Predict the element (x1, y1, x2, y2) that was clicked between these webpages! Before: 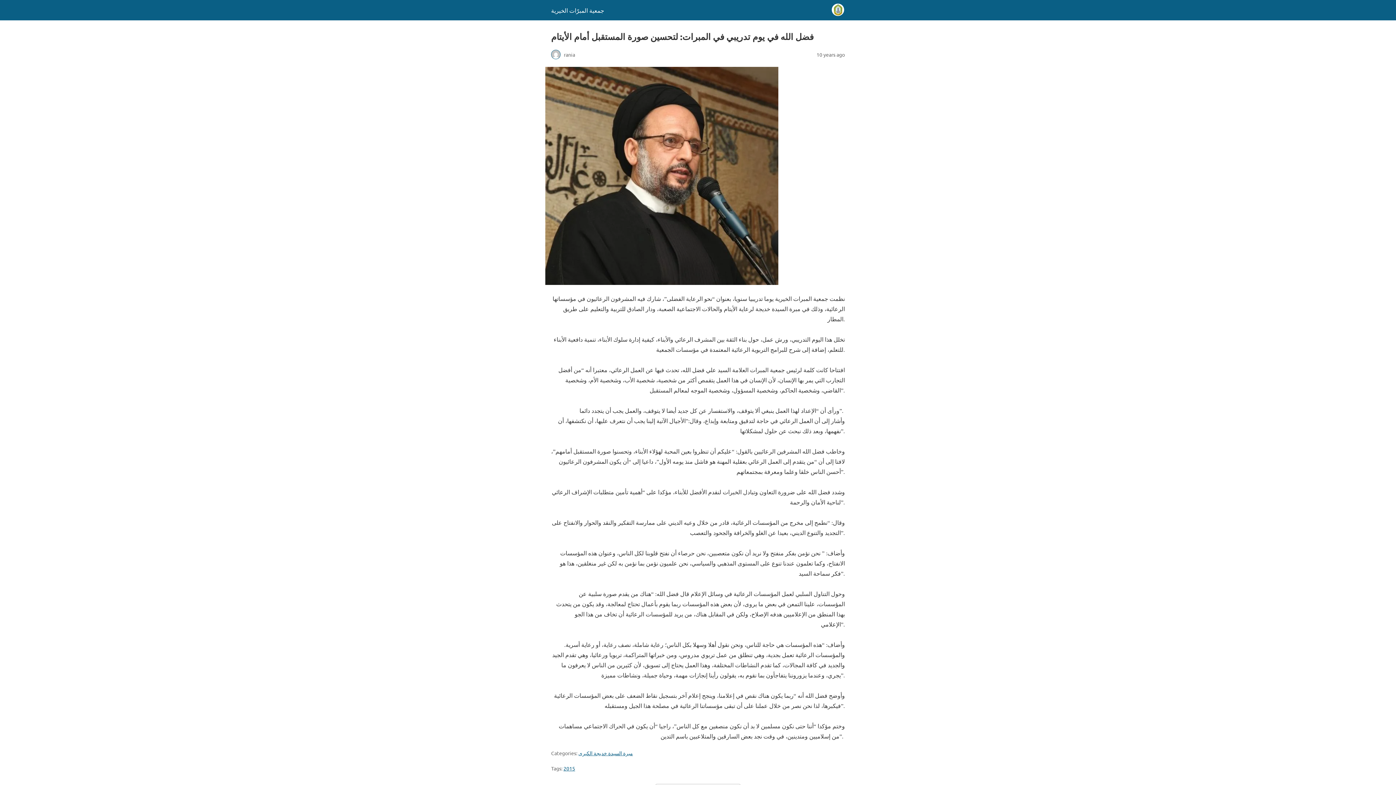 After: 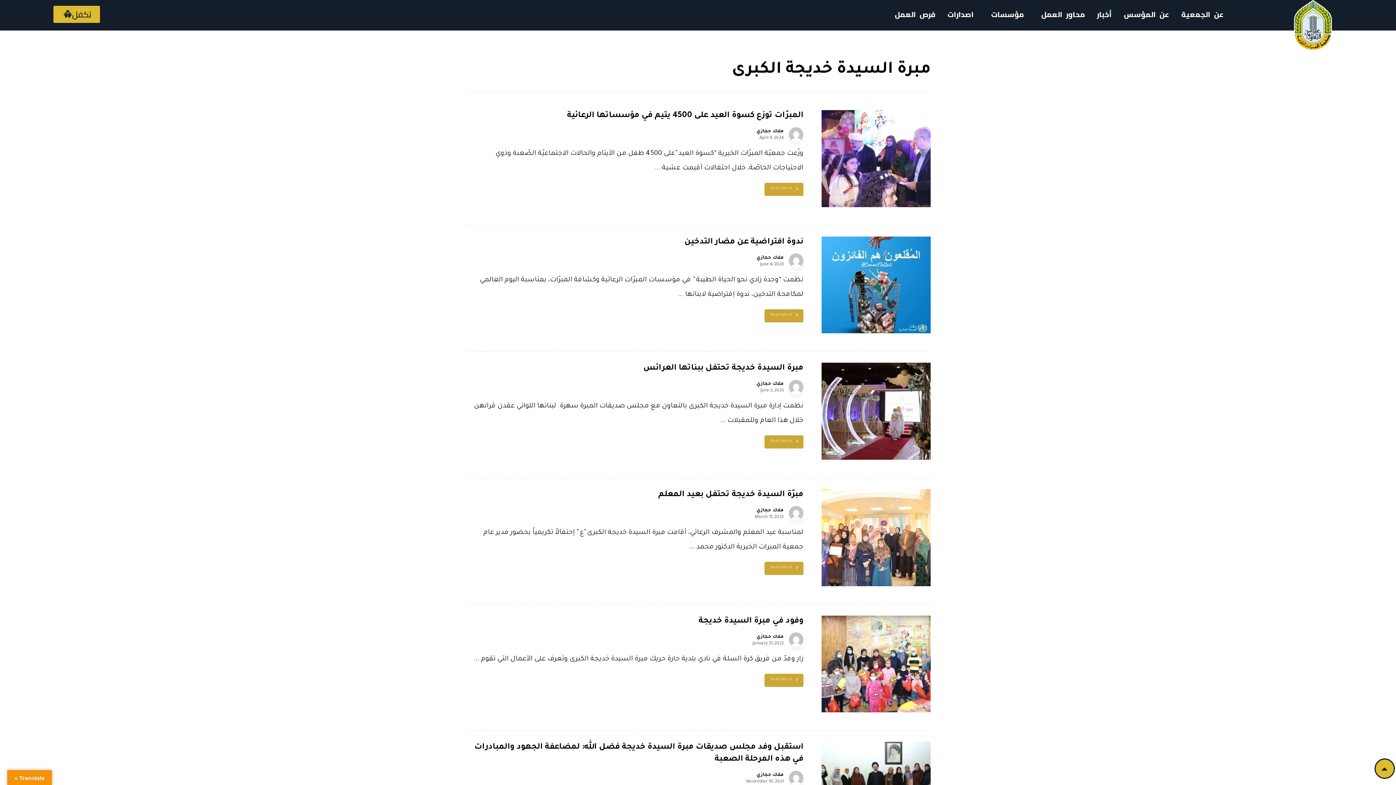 Action: label: مبرة السيدة خديجة الكبرى bbox: (578, 750, 633, 756)